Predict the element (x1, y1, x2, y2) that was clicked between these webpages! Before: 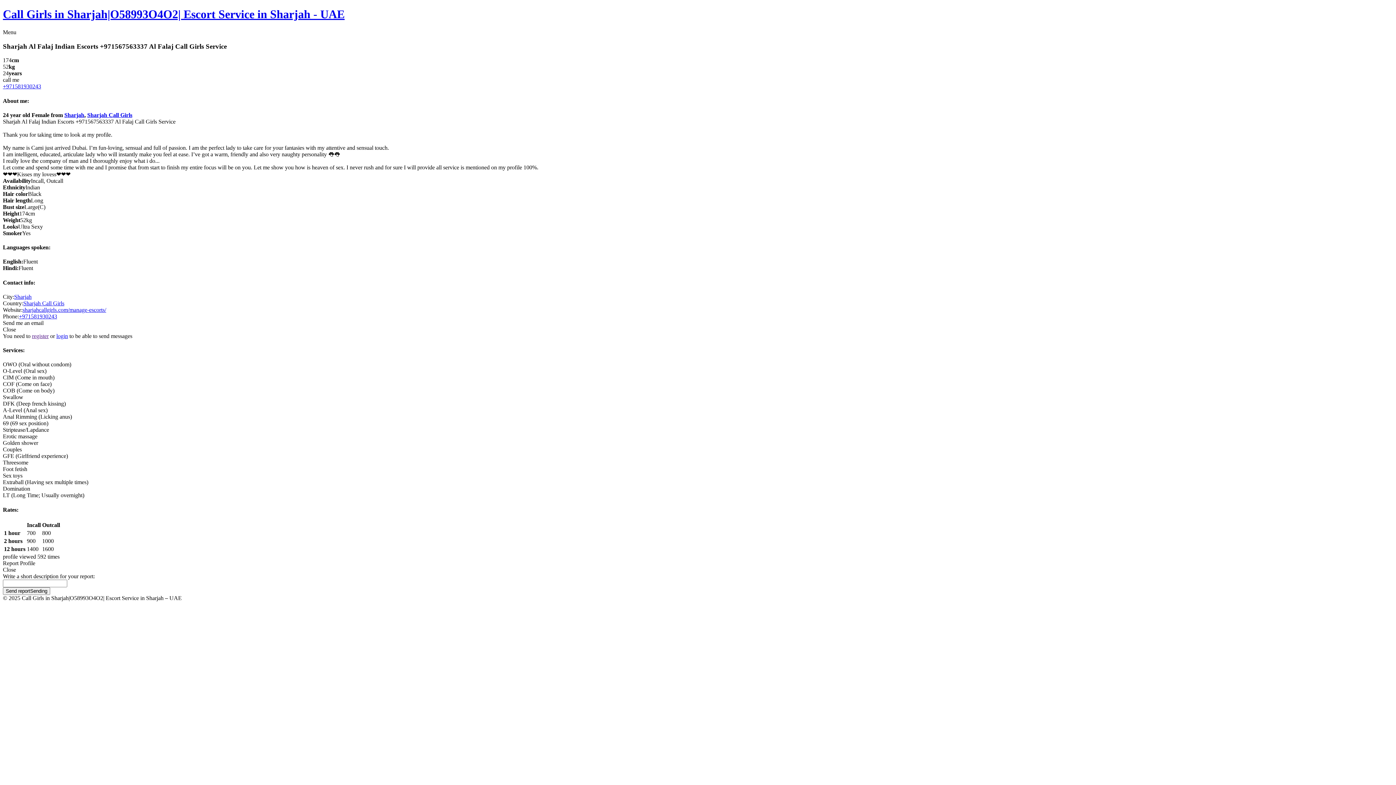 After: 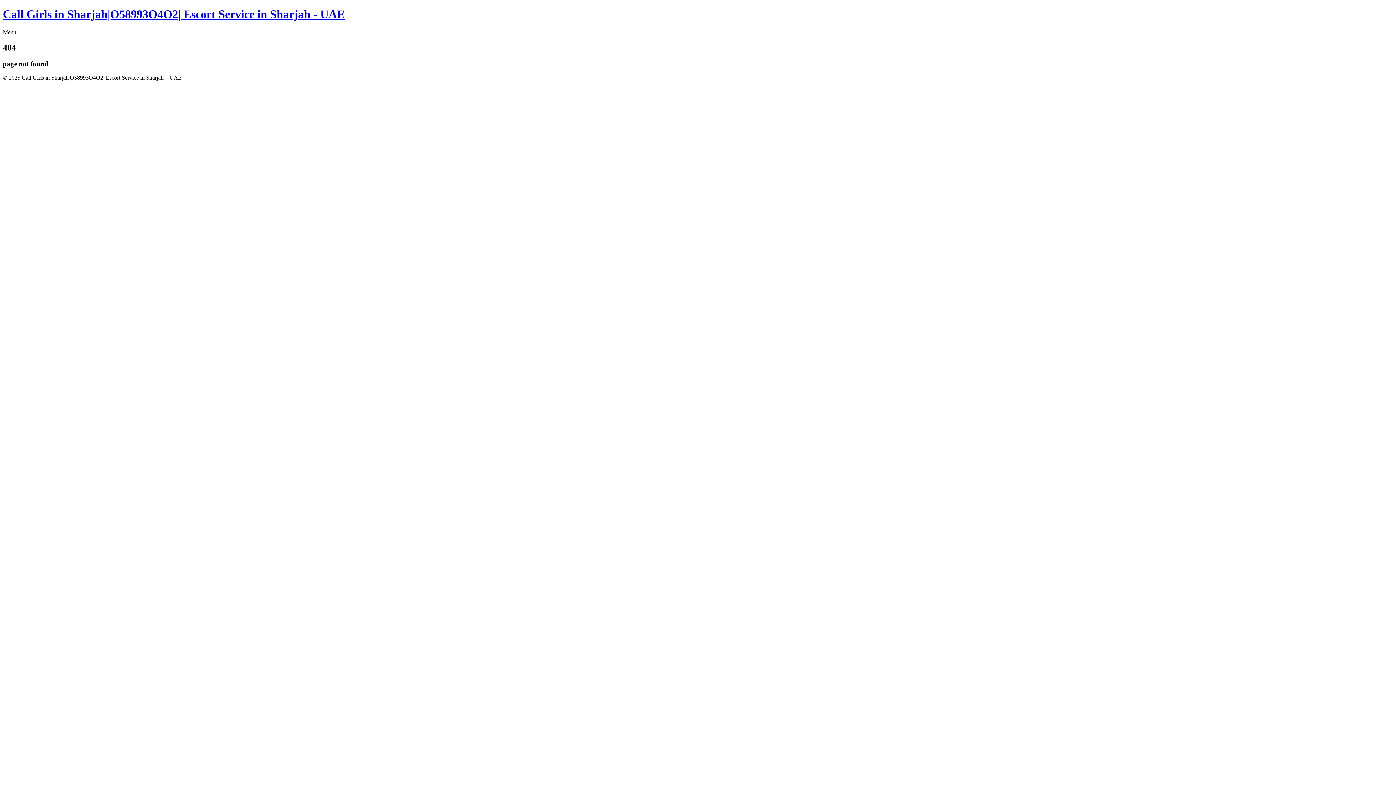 Action: bbox: (56, 333, 68, 339) label: login